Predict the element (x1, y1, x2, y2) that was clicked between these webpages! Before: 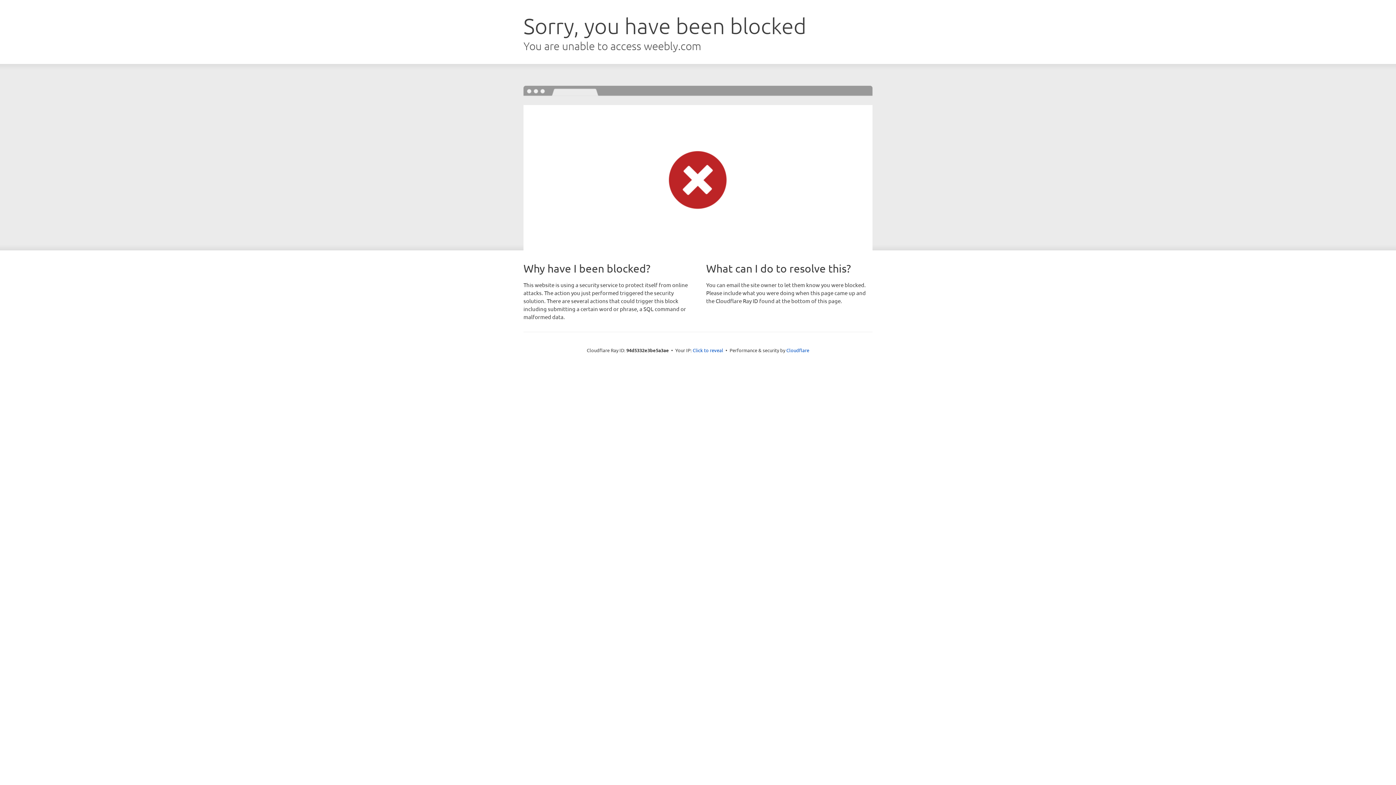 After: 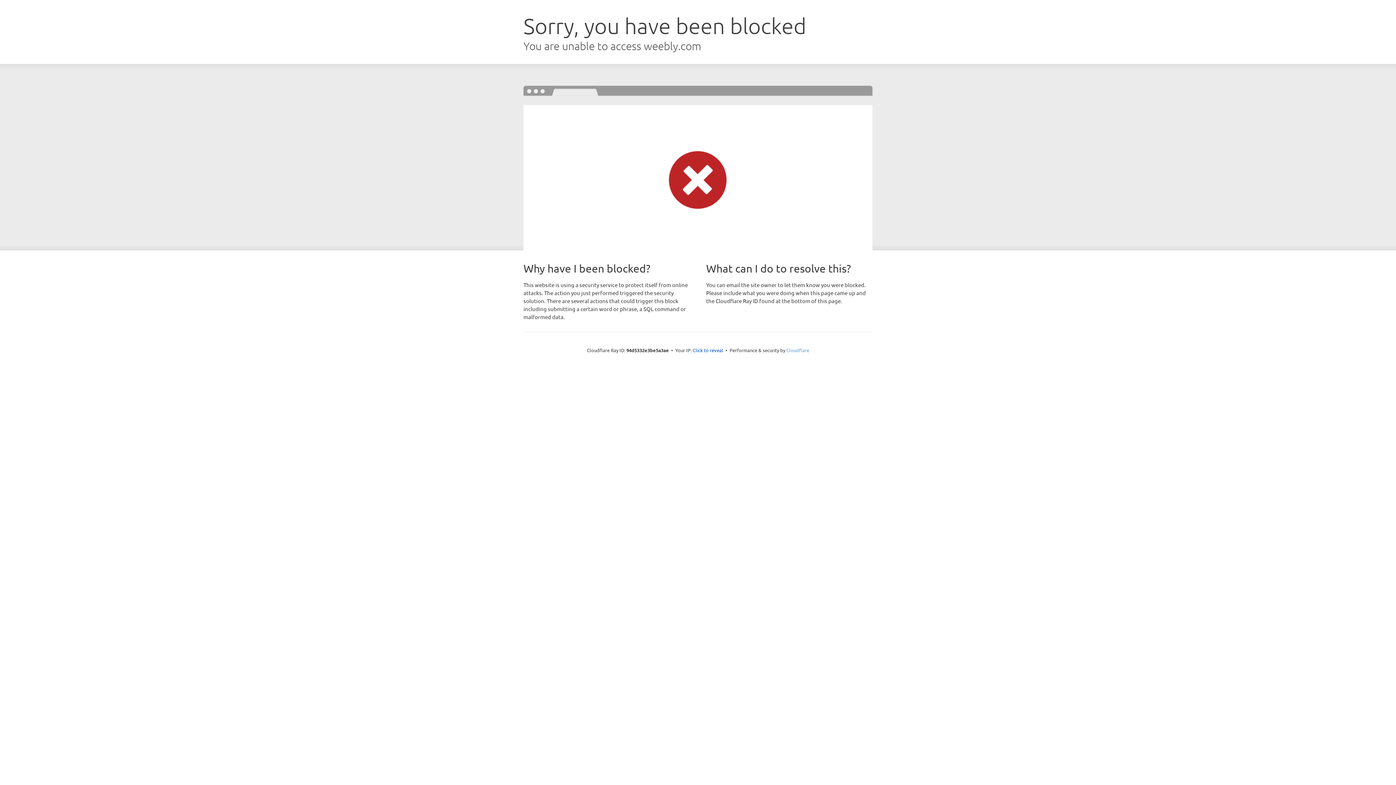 Action: bbox: (786, 347, 809, 353) label: Cloudflare